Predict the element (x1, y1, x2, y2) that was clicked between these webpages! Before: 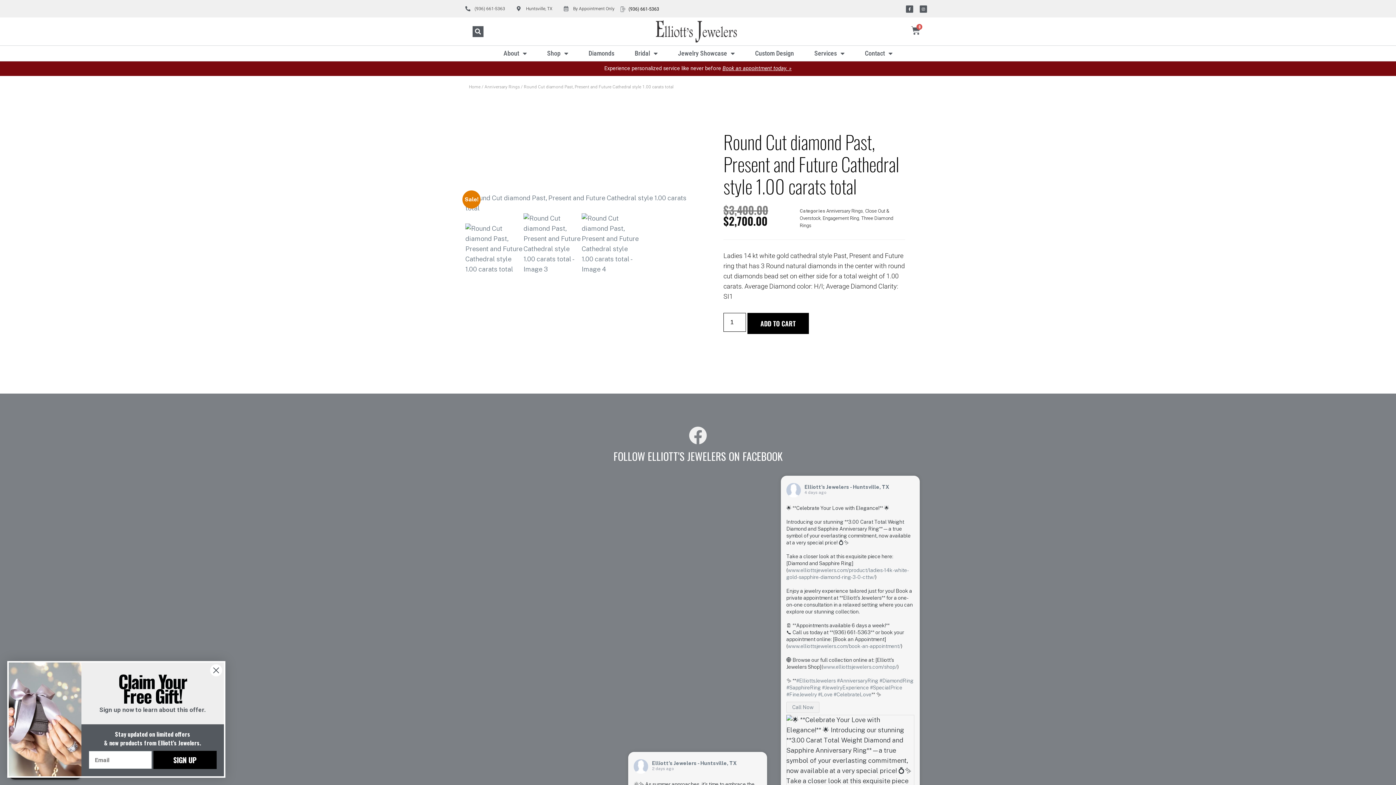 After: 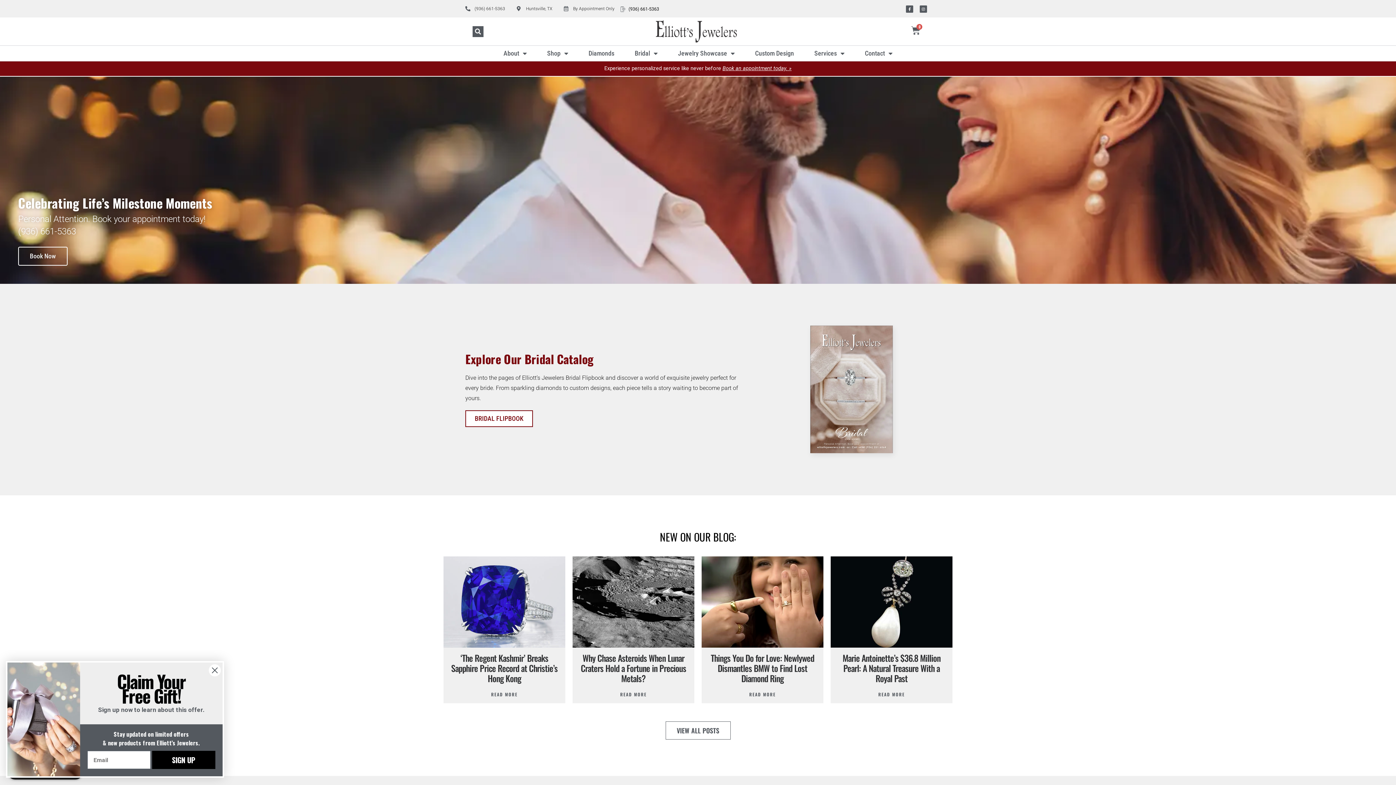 Action: bbox: (656, 20, 737, 42)